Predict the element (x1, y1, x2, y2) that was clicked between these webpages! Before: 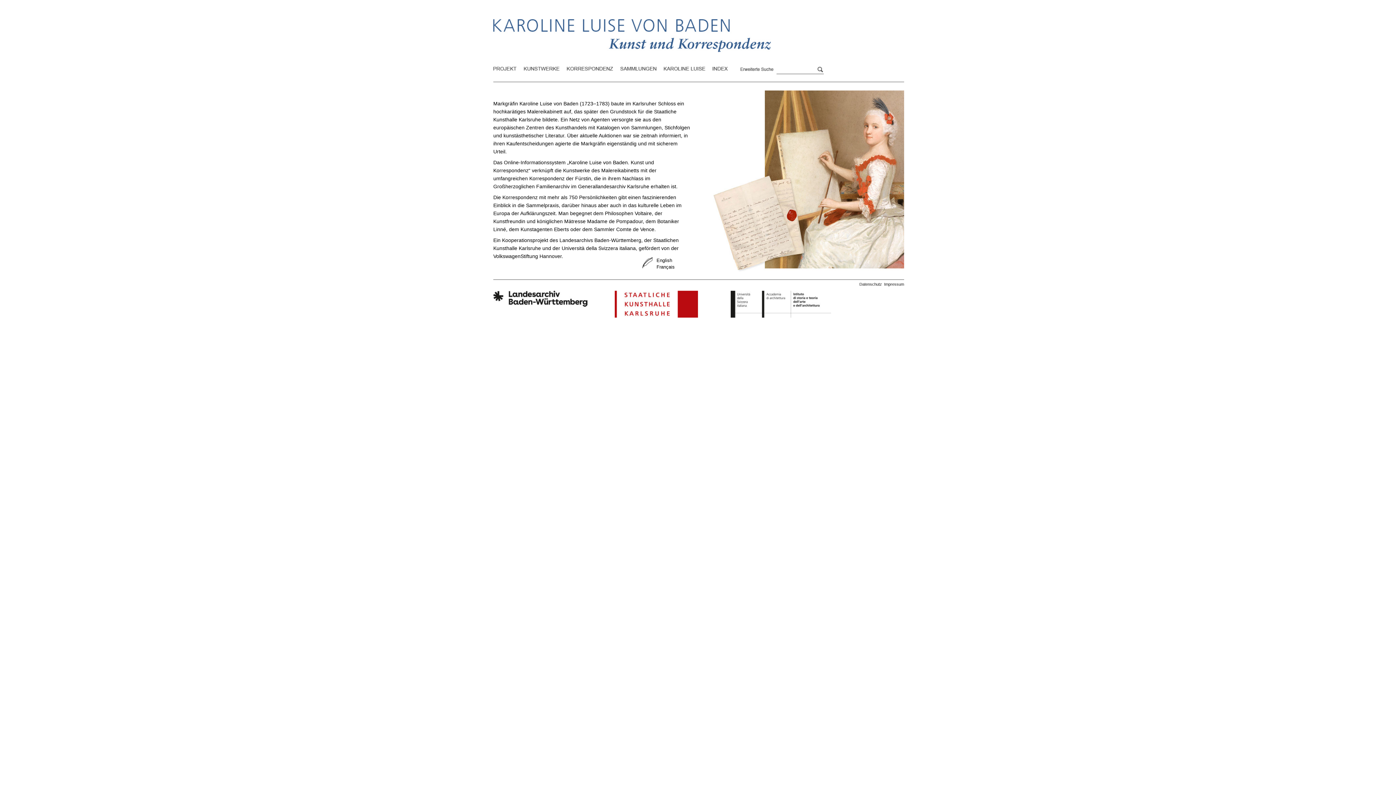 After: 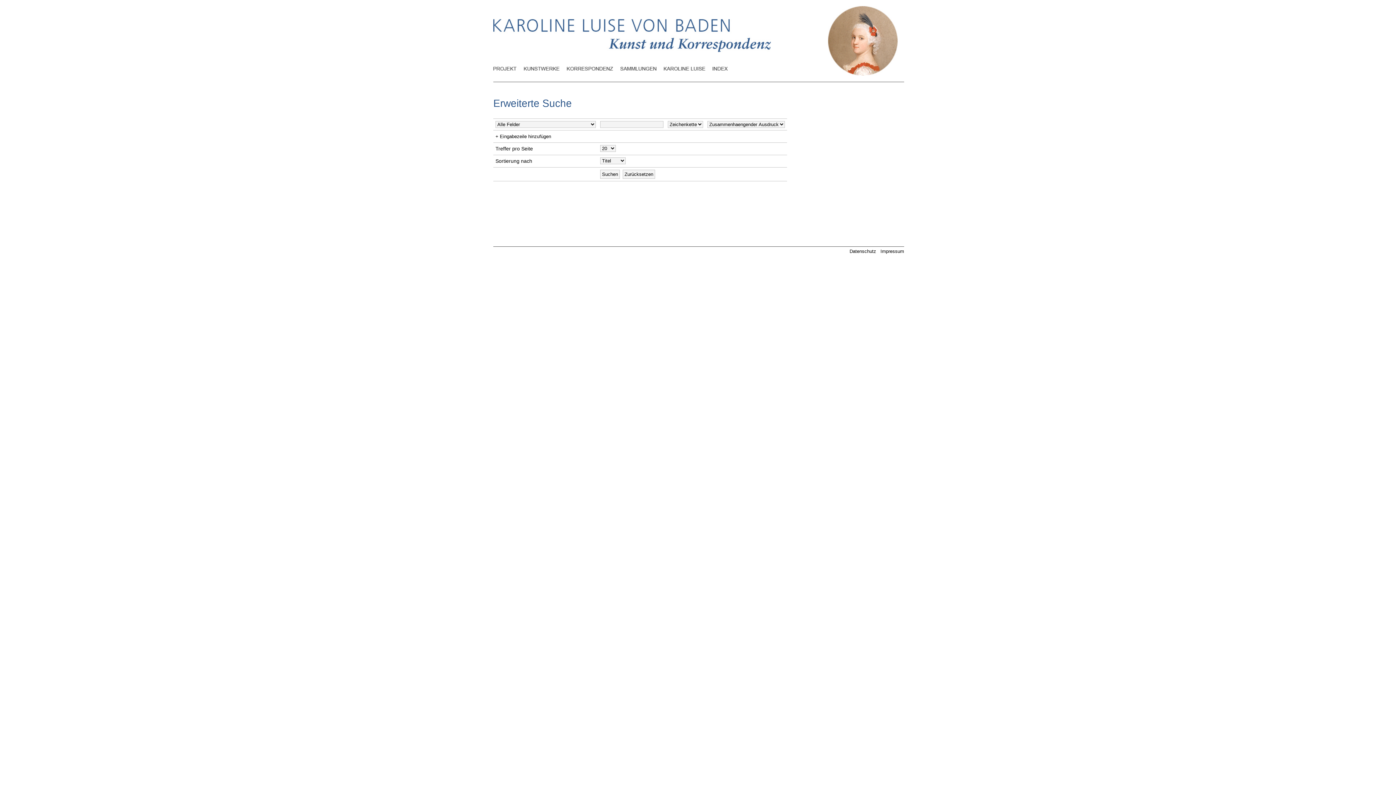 Action: bbox: (740, 67, 779, 75)